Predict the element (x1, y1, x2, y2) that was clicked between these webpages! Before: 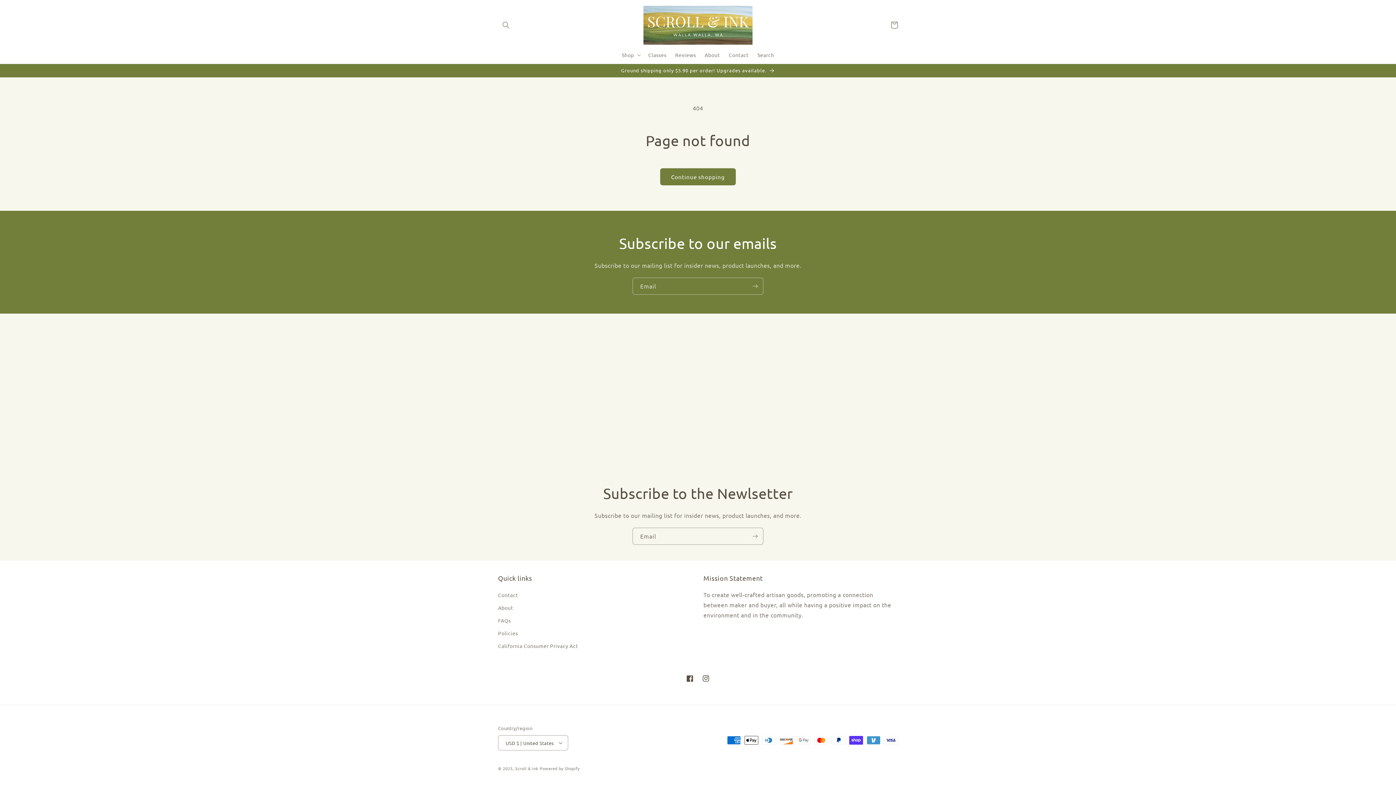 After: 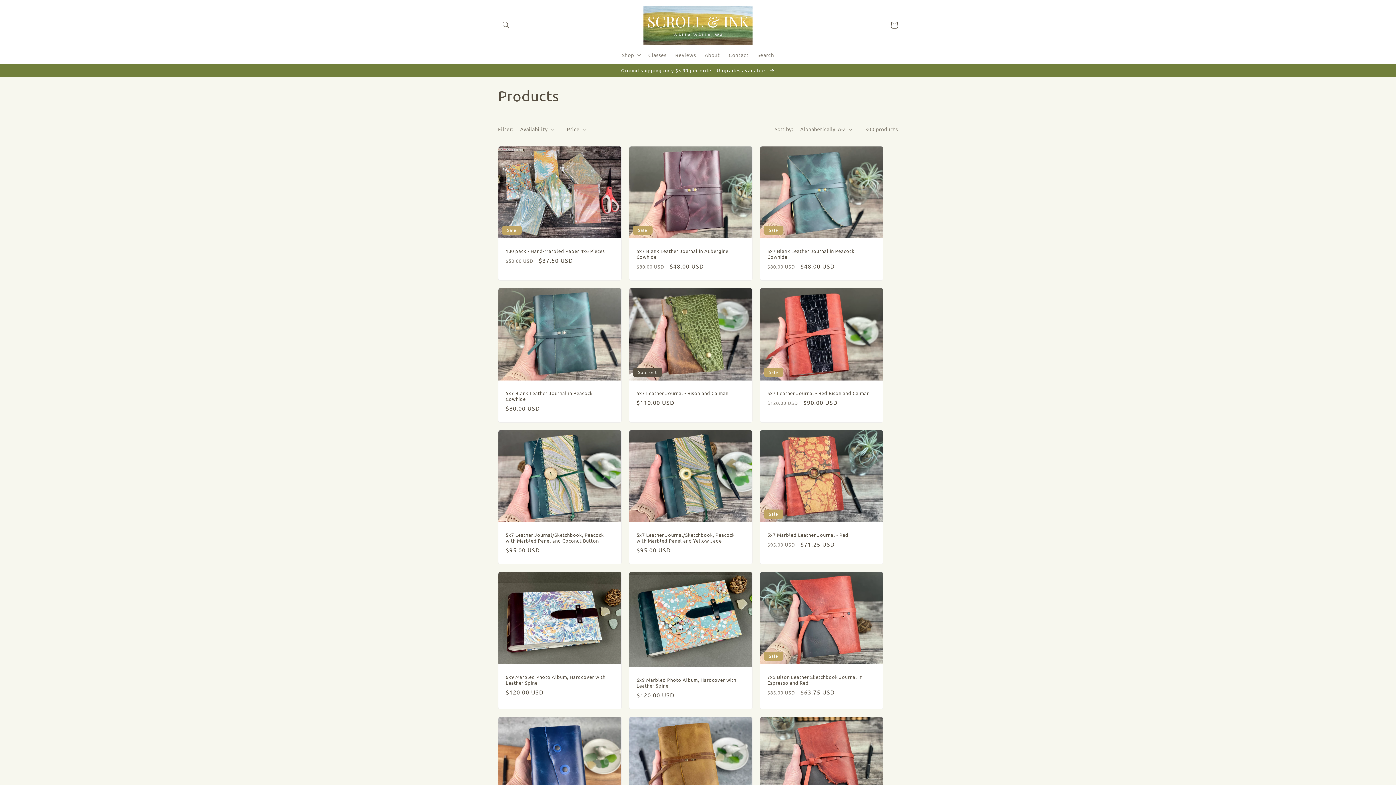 Action: label: Continue shopping bbox: (660, 168, 736, 185)